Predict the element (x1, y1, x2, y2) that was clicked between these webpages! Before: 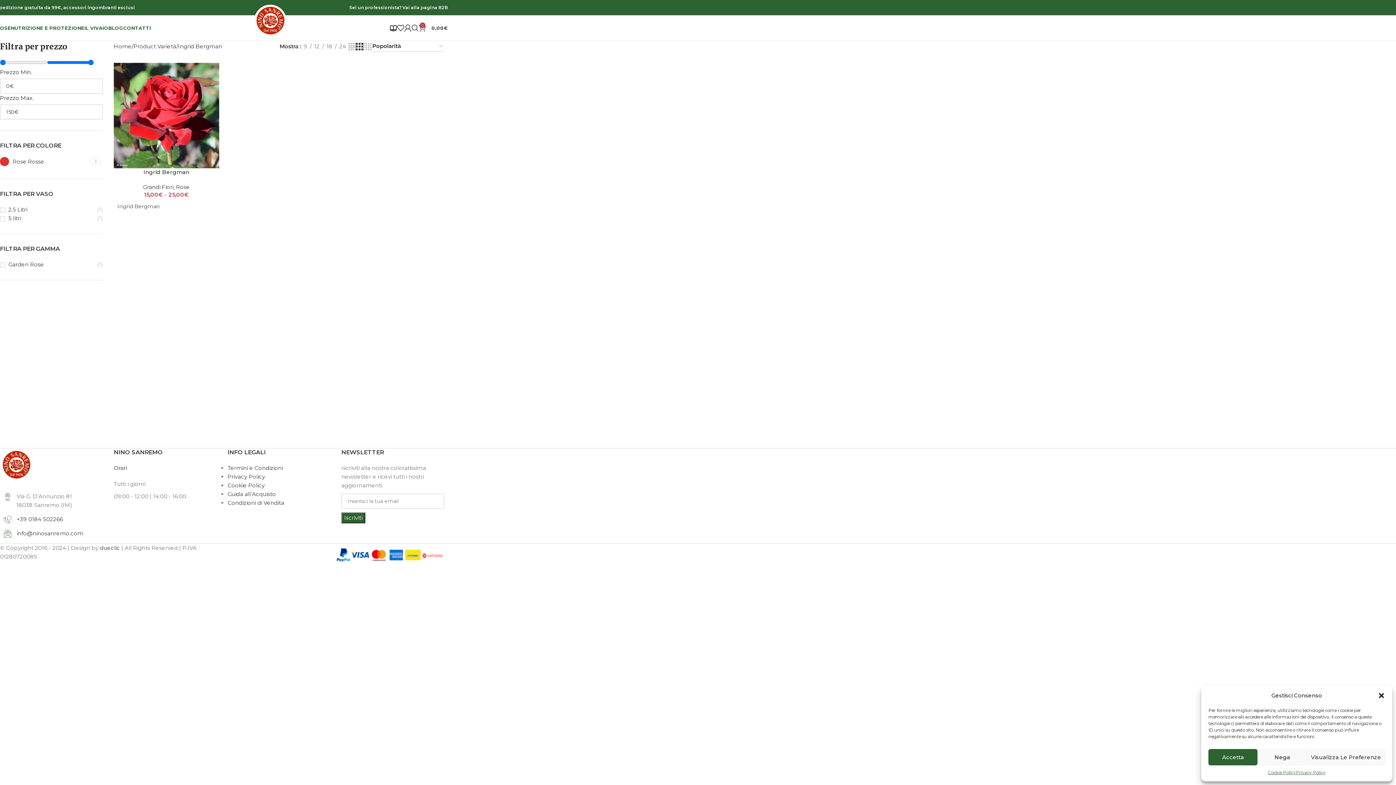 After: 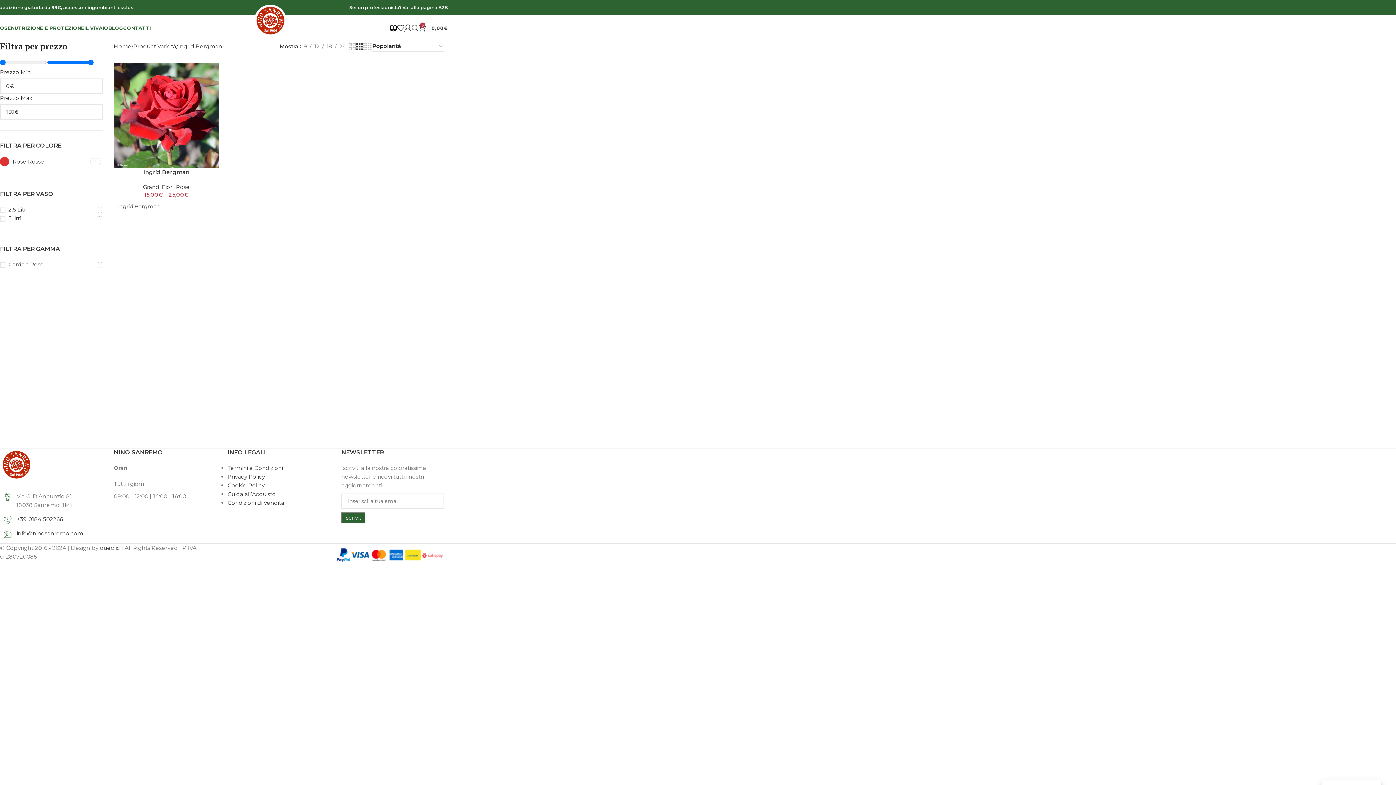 Action: bbox: (1208, 749, 1257, 765) label: Accetta